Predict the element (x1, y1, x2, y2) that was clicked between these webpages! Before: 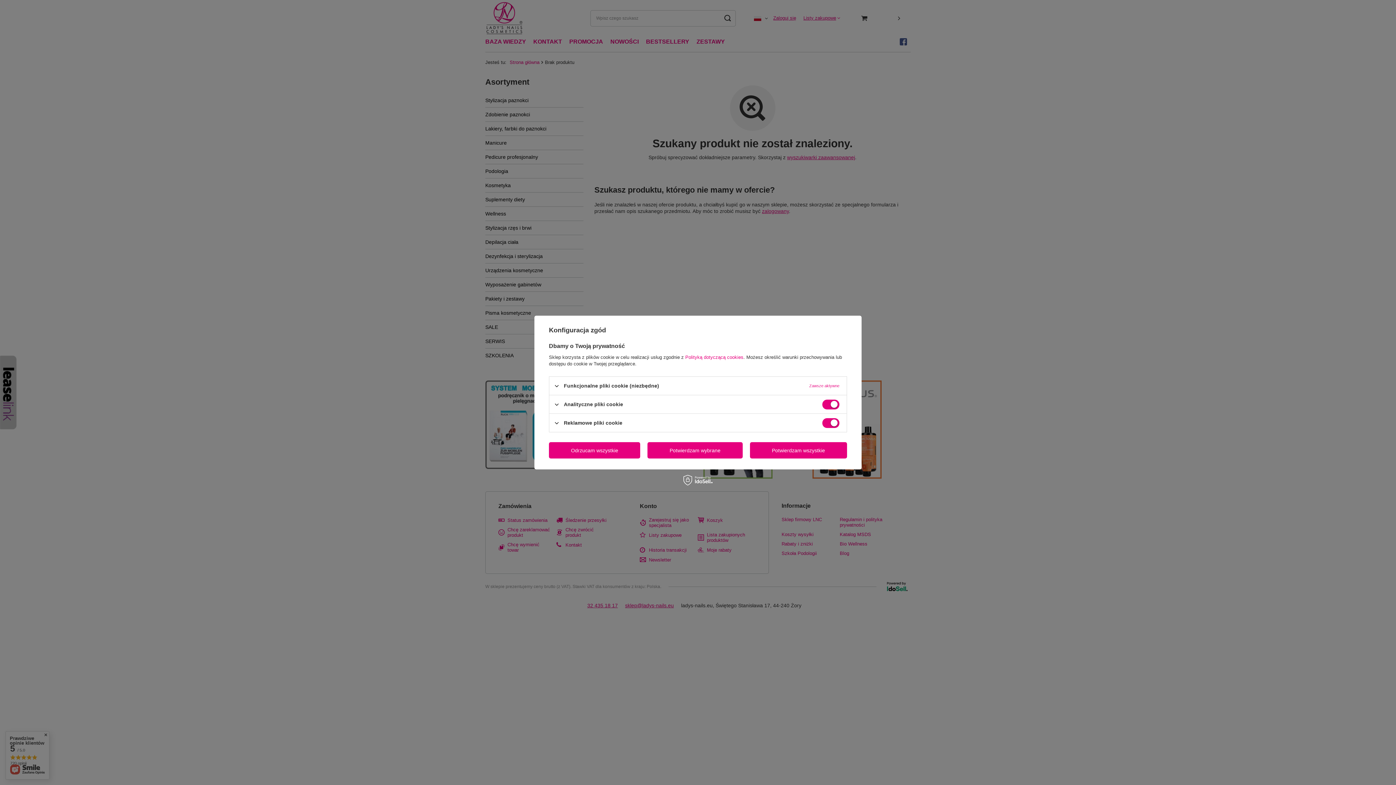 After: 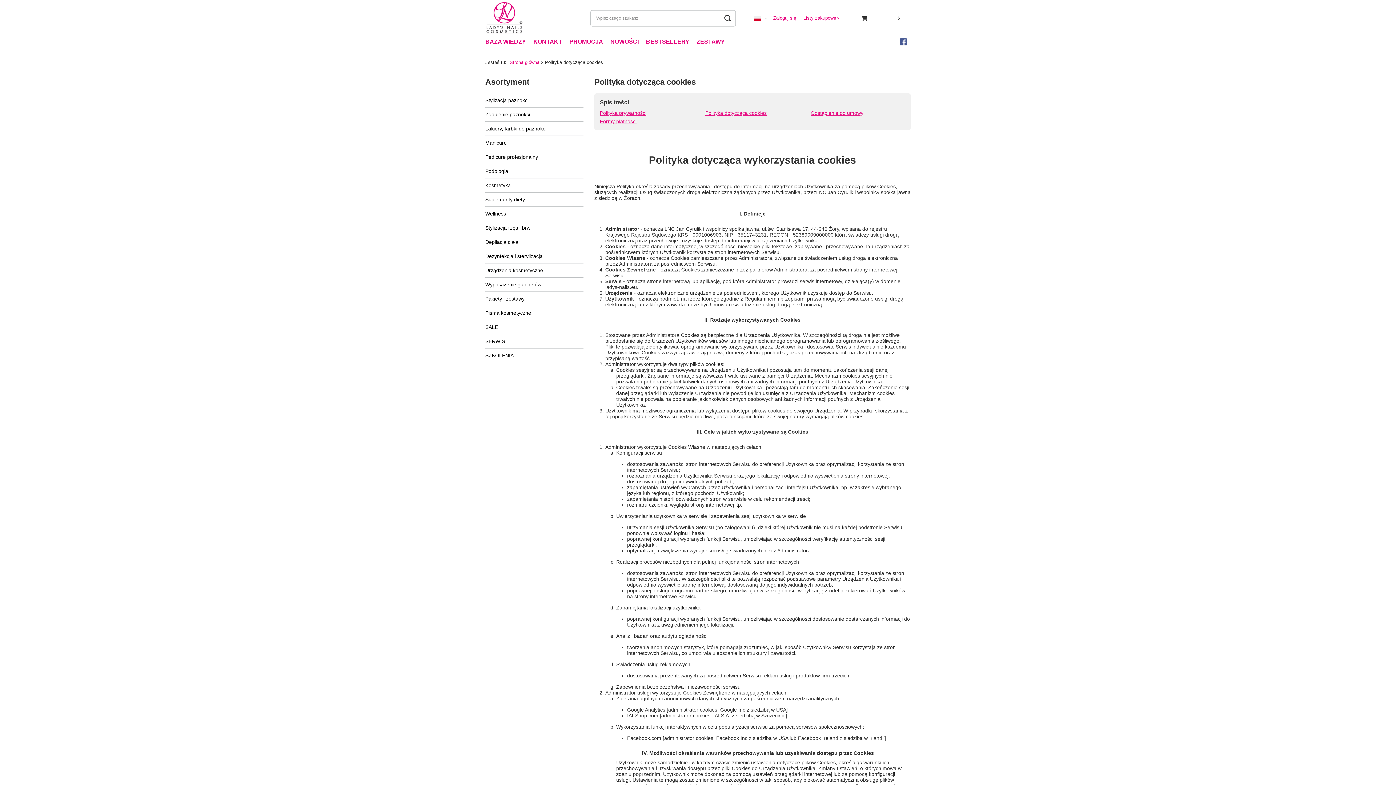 Action: label: Polityką dotyczącą cookies bbox: (685, 354, 743, 360)